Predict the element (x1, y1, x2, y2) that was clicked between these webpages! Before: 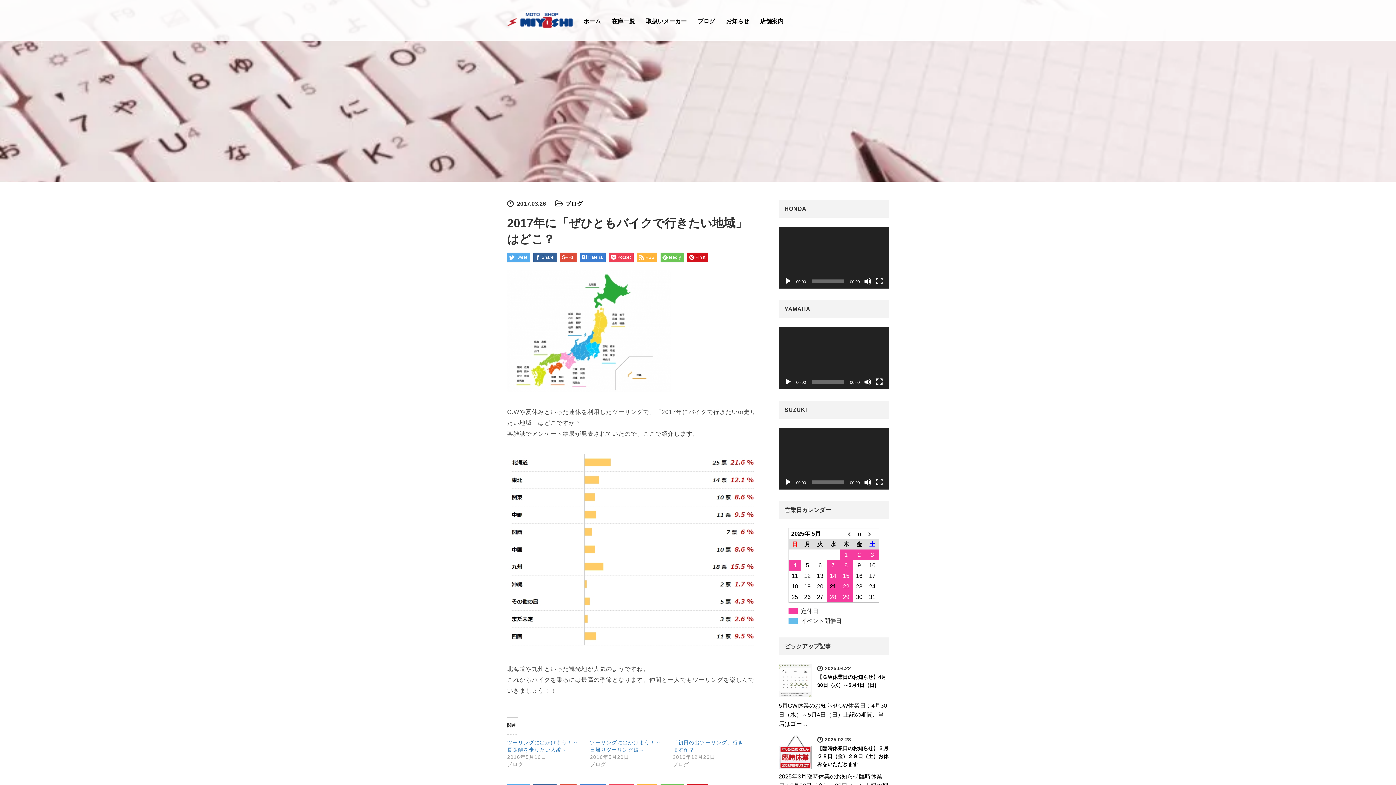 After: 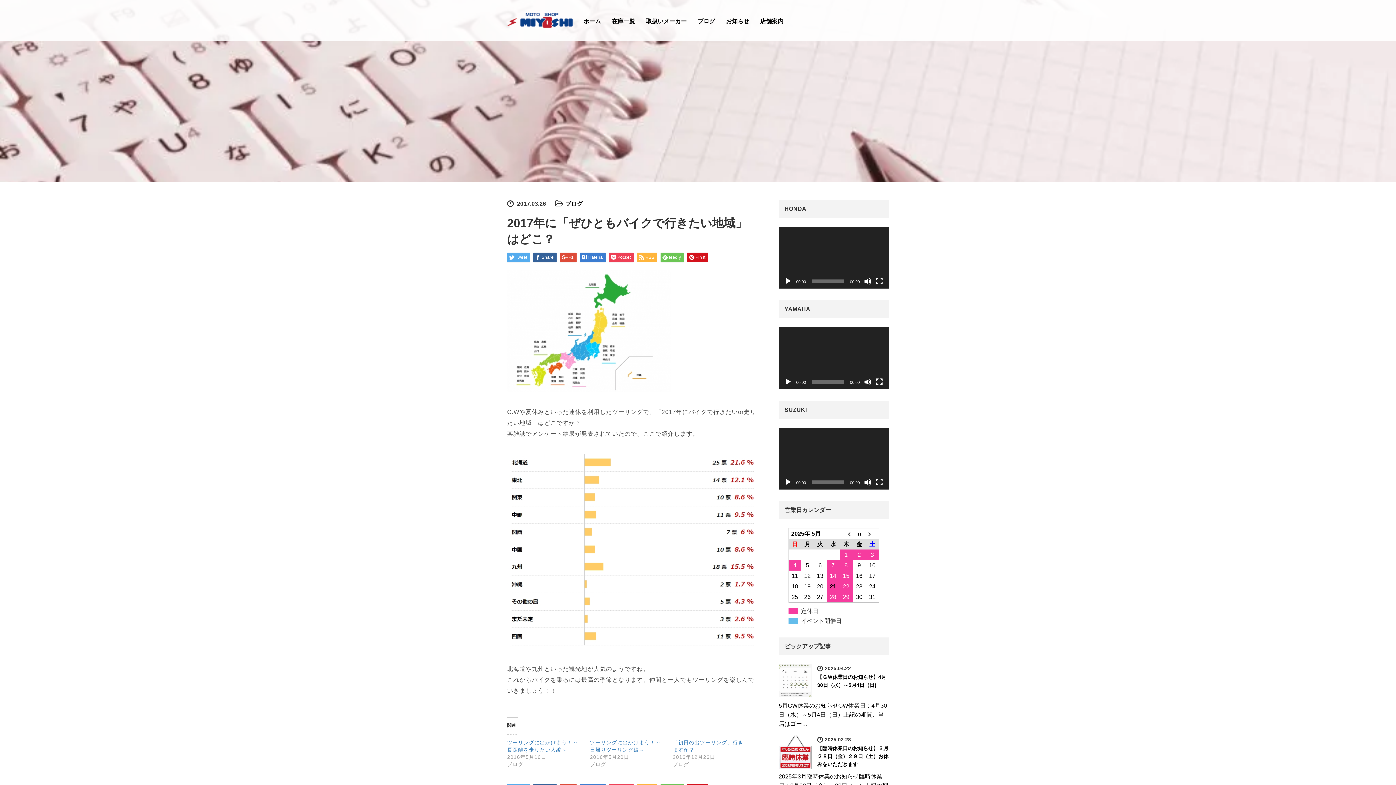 Action: bbox: (784, 277, 792, 285) label: 再生